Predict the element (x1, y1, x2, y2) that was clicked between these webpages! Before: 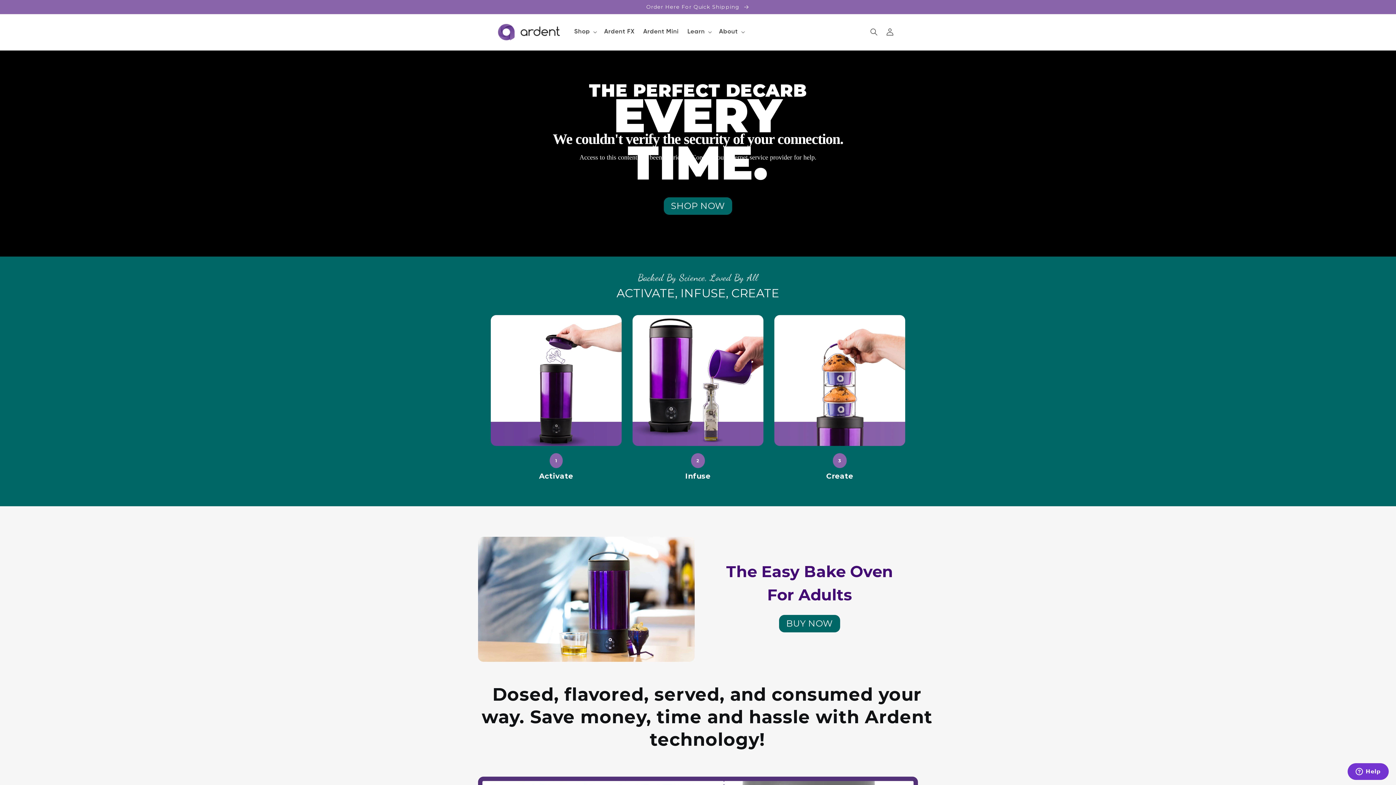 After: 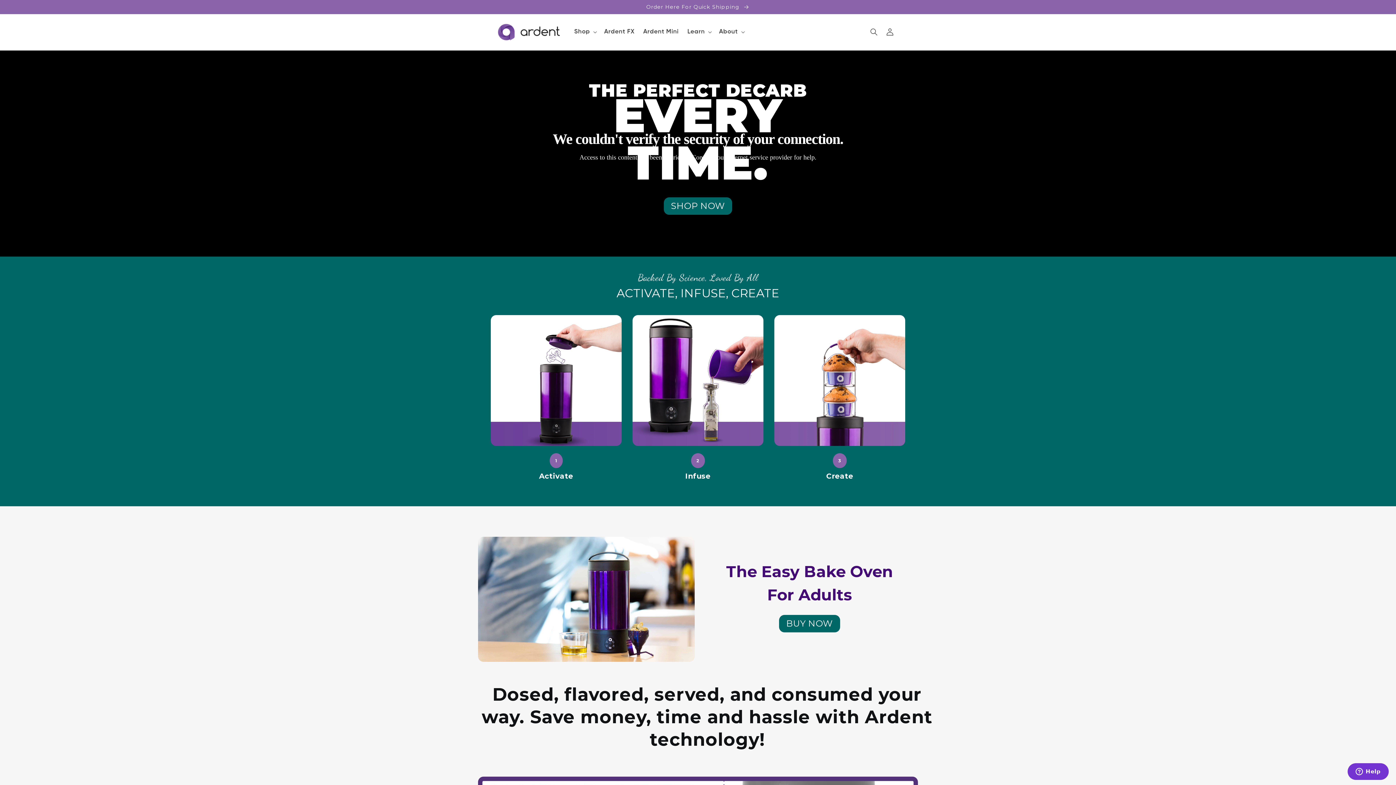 Action: bbox: (495, 21, 562, 43)